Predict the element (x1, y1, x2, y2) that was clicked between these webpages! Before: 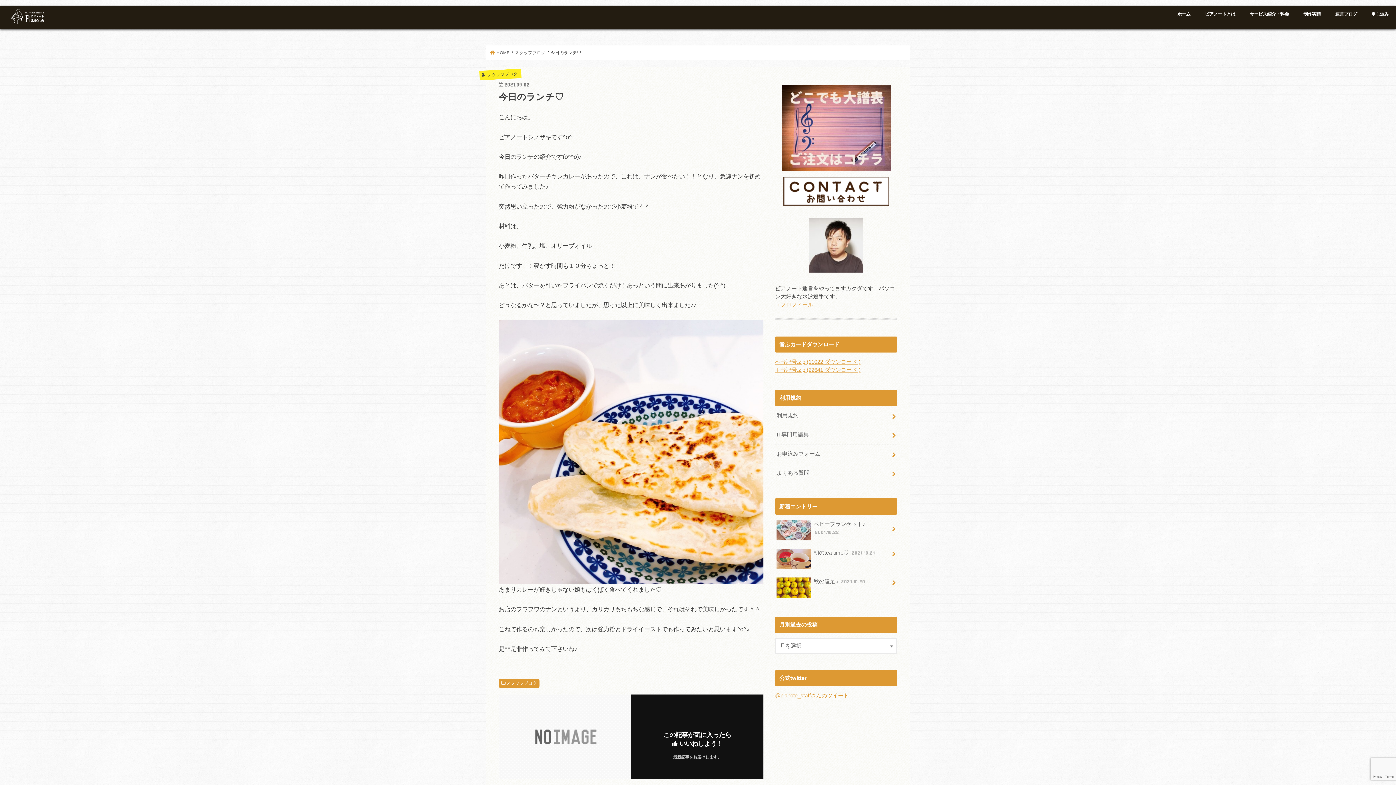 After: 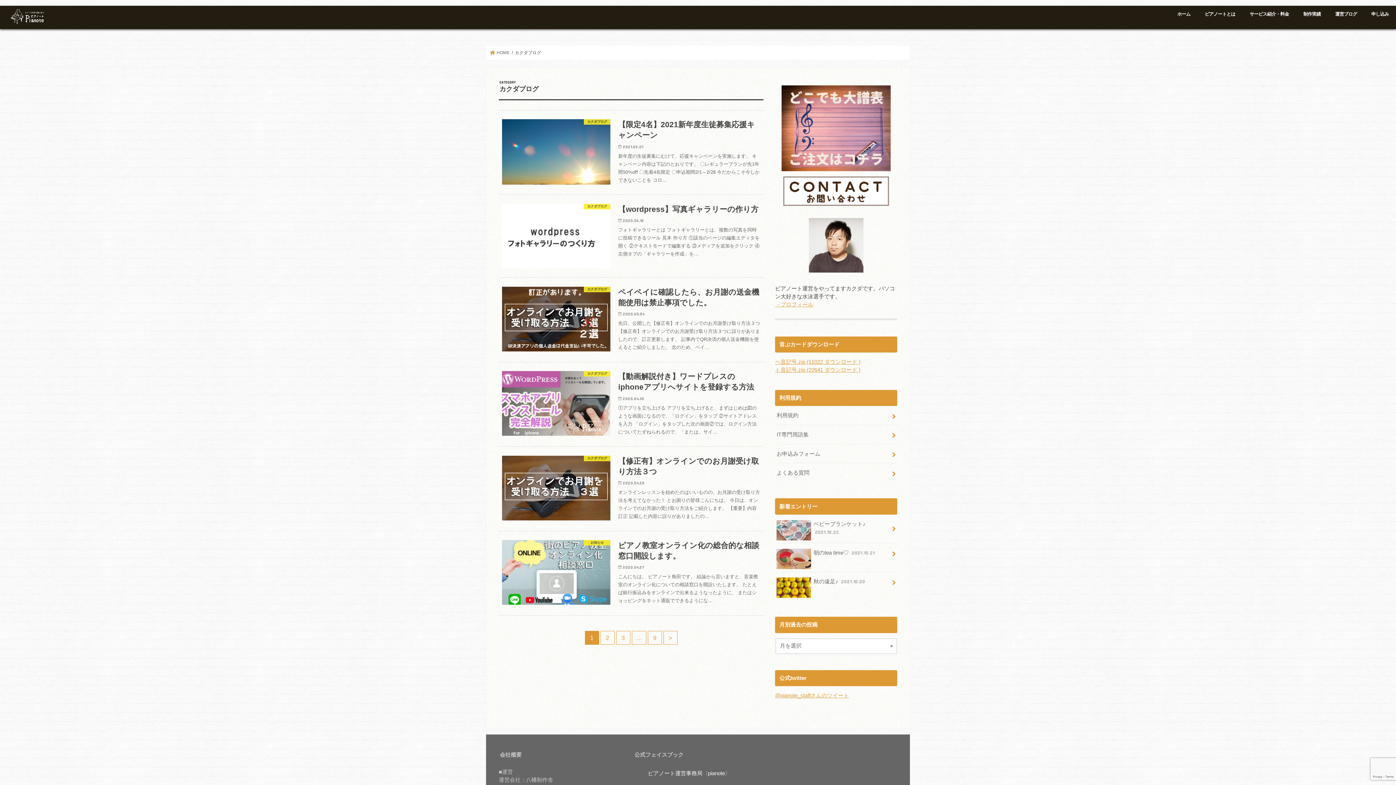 Action: bbox: (1328, 5, 1364, 21) label: 運営ブログ